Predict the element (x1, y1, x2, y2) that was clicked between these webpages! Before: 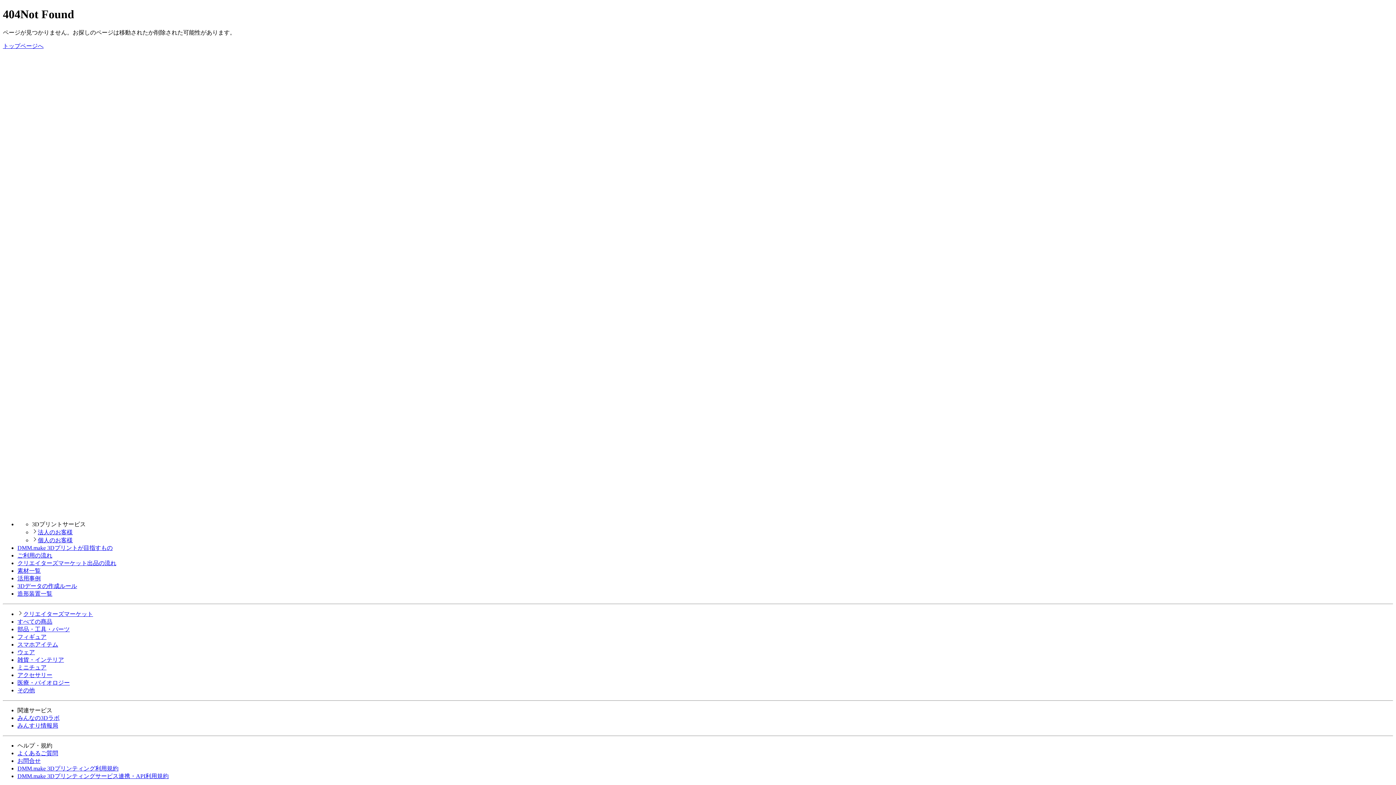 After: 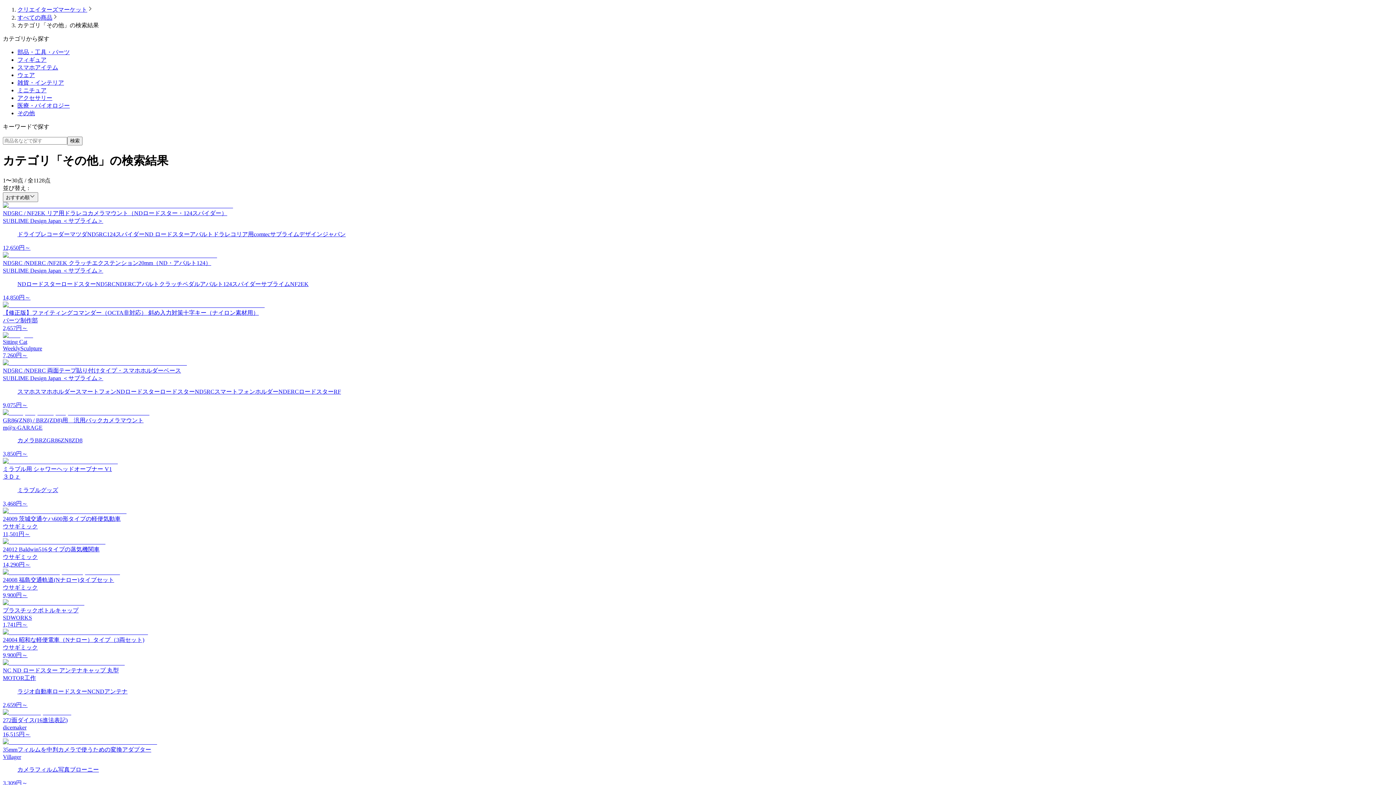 Action: label: その他 bbox: (17, 687, 34, 693)